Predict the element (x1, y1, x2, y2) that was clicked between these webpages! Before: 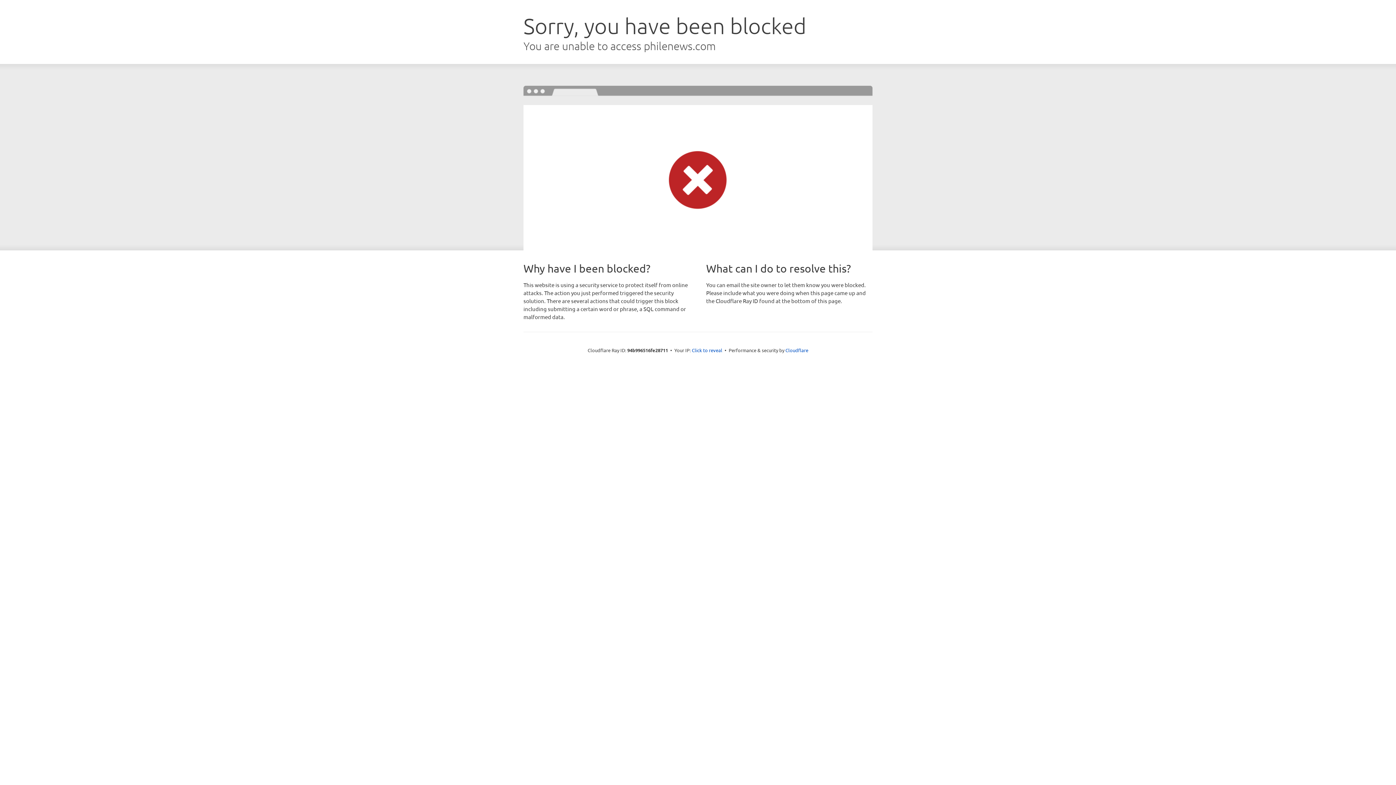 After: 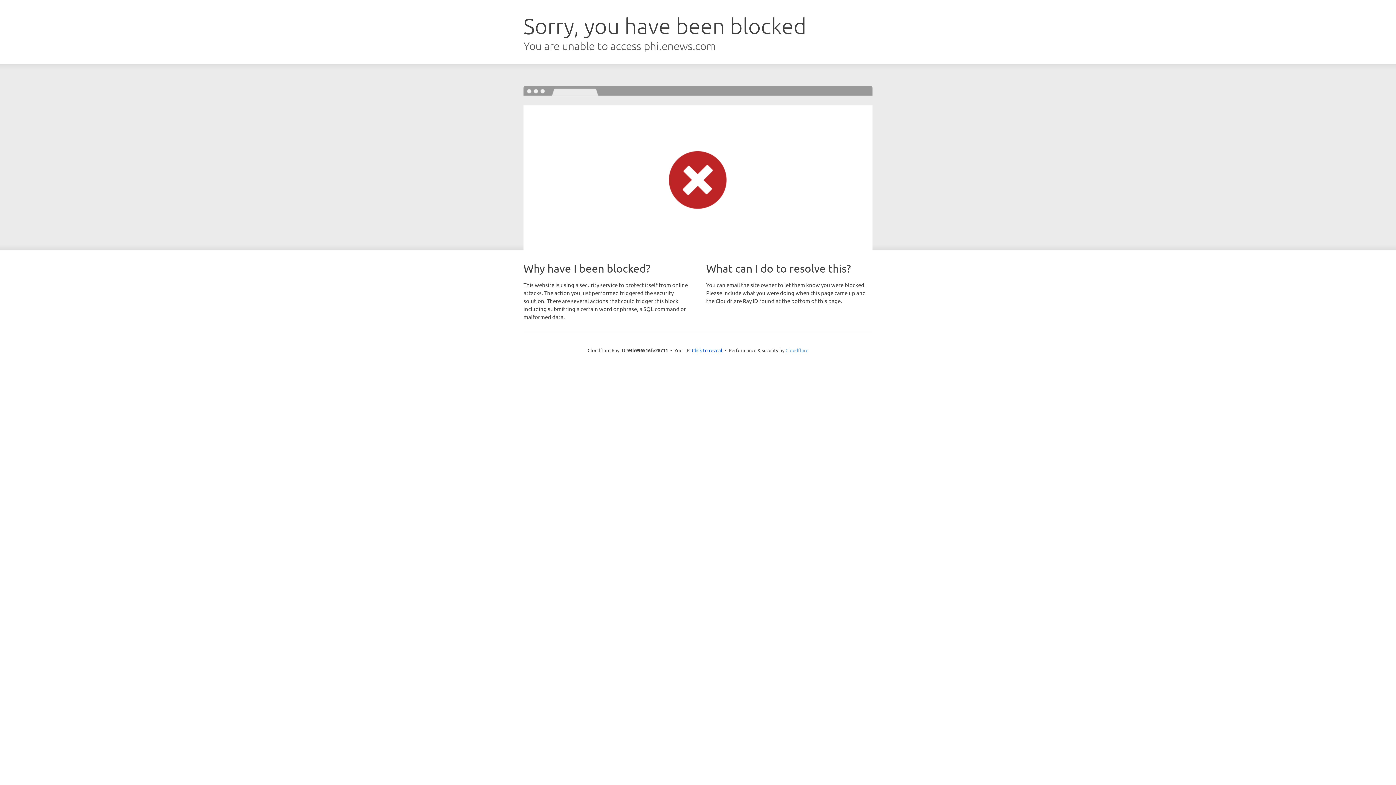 Action: bbox: (785, 347, 808, 353) label: Cloudflare